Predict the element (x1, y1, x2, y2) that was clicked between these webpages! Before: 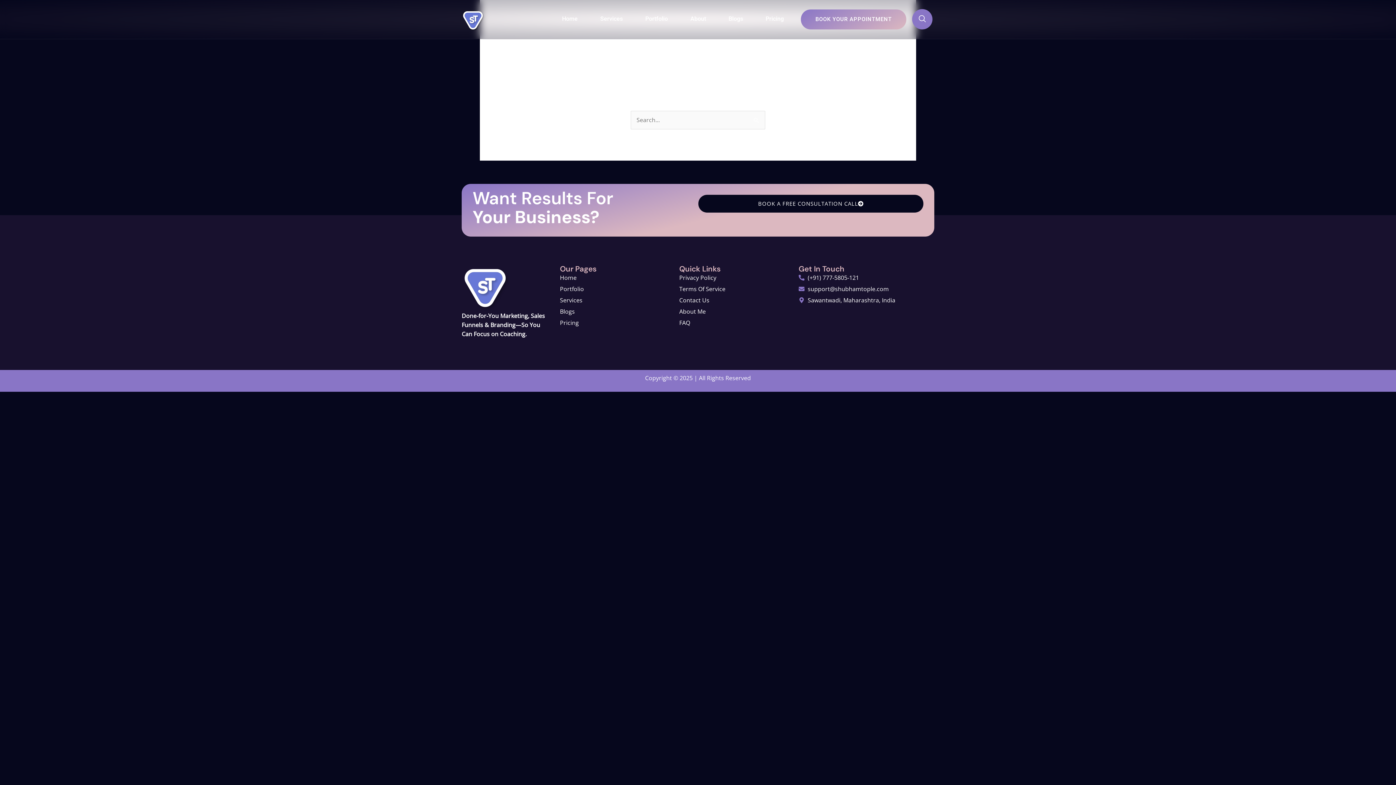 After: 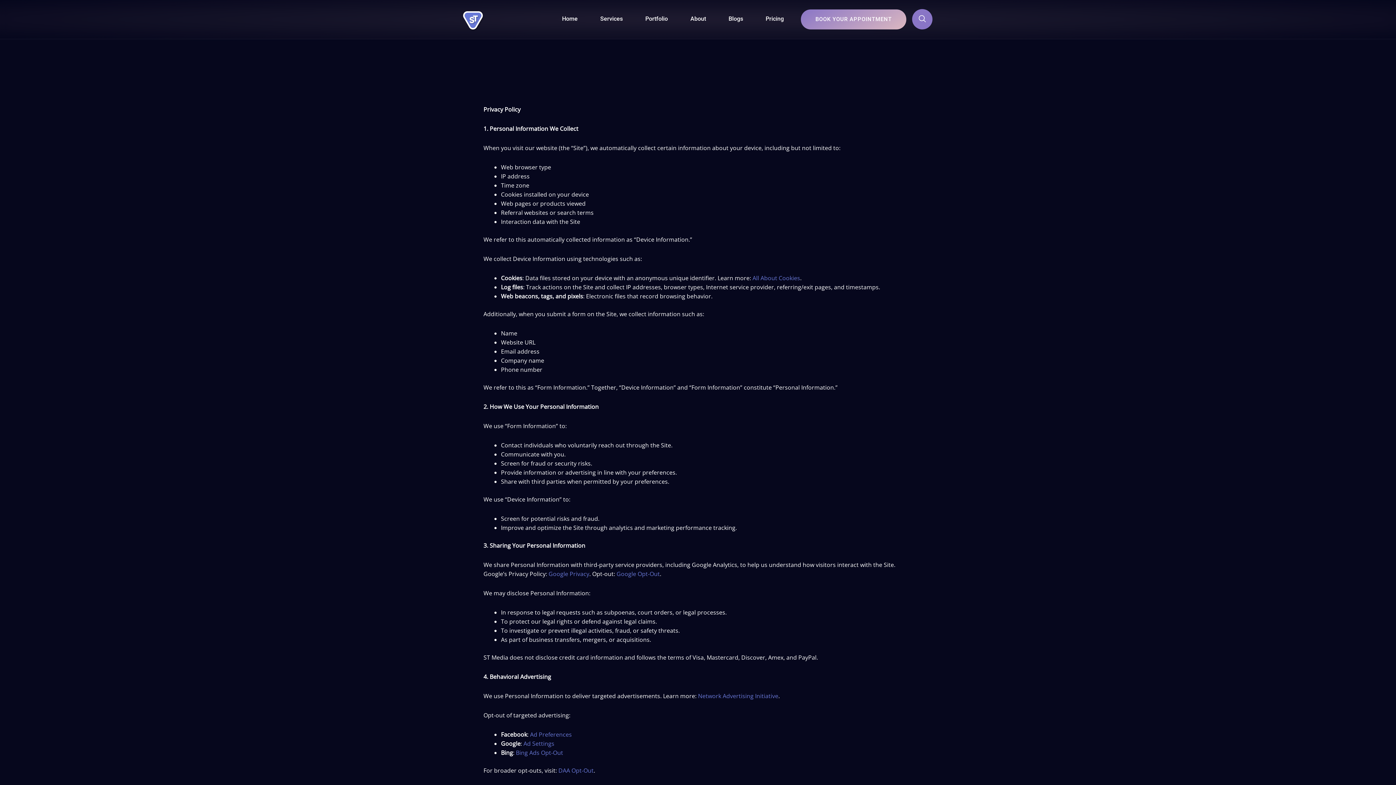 Action: label: Privacy Policy bbox: (679, 273, 798, 282)